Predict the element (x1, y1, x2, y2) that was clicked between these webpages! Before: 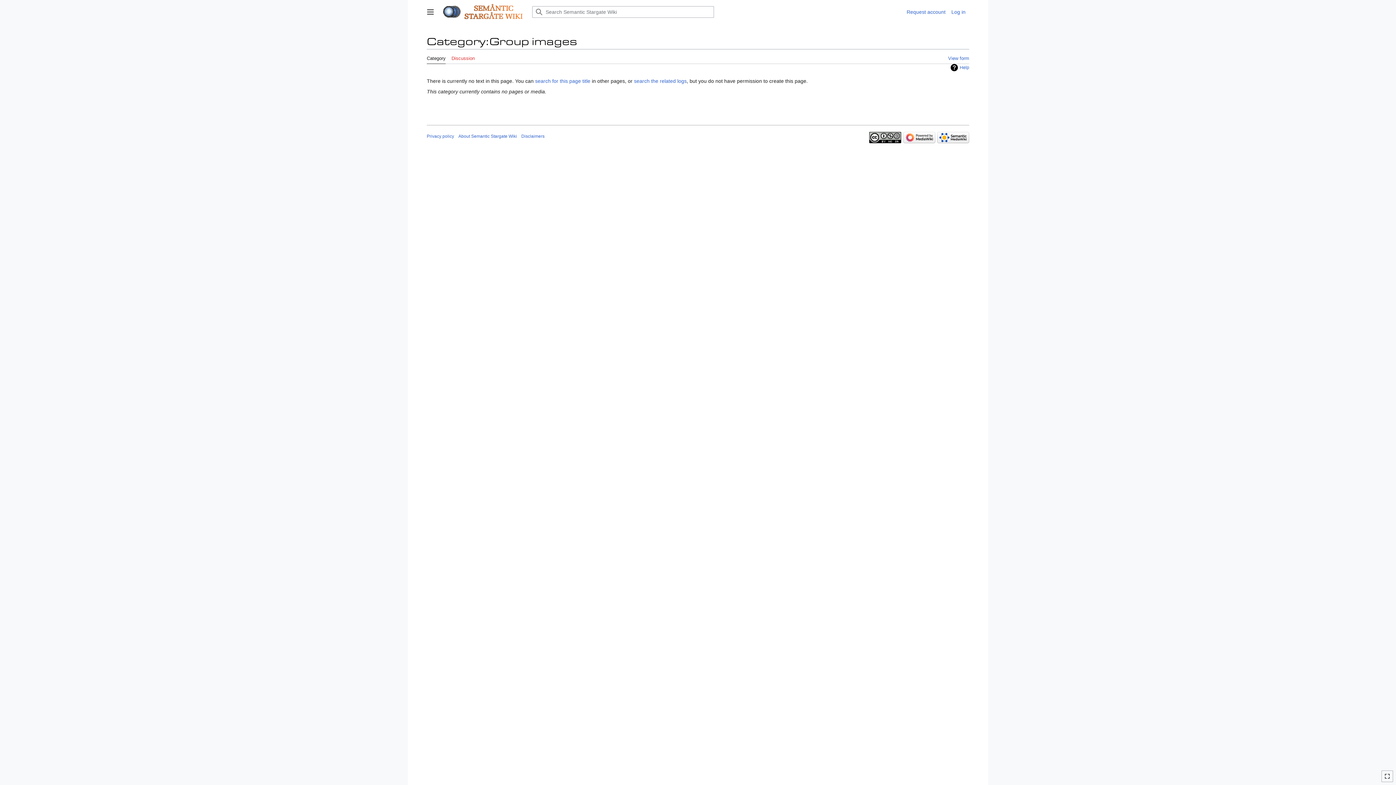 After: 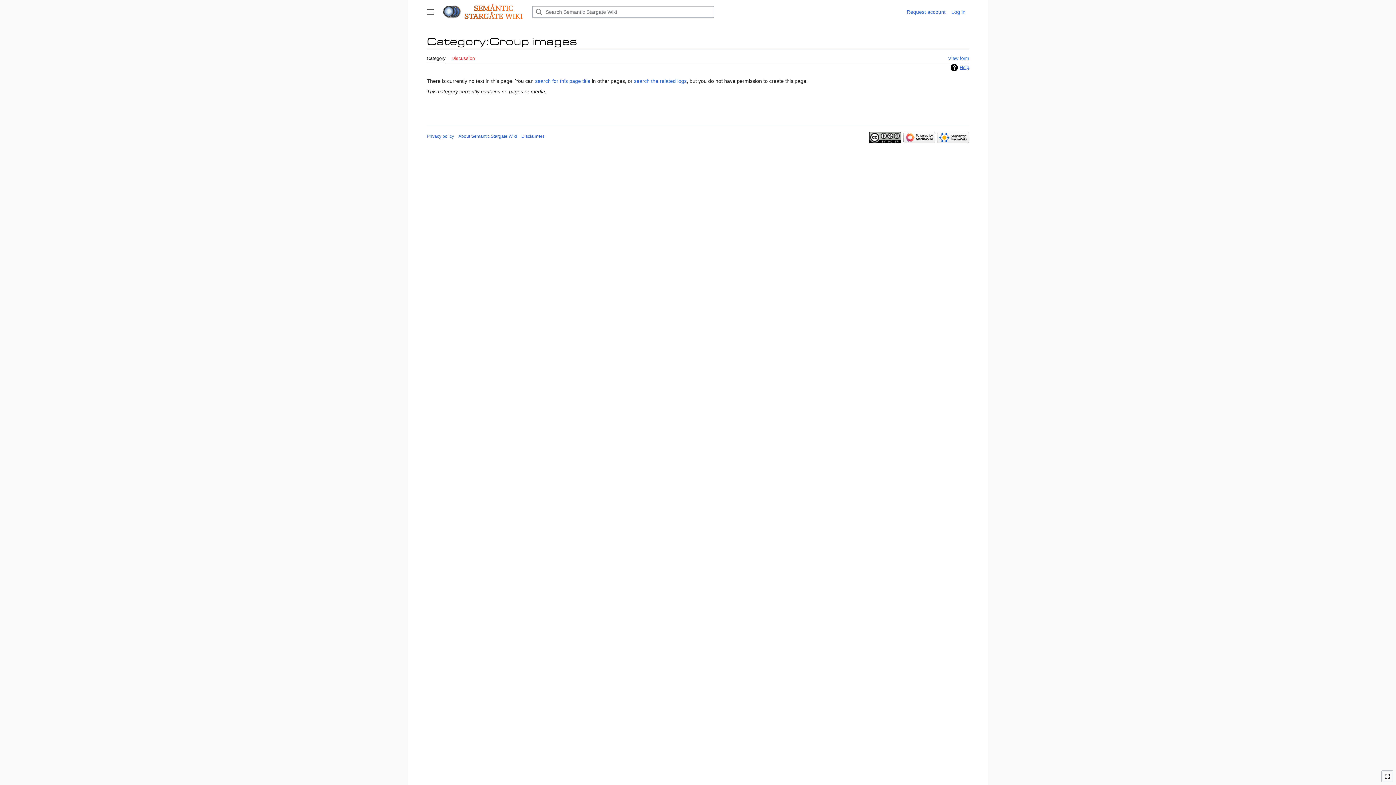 Action: label: Help bbox: (950, 64, 969, 71)